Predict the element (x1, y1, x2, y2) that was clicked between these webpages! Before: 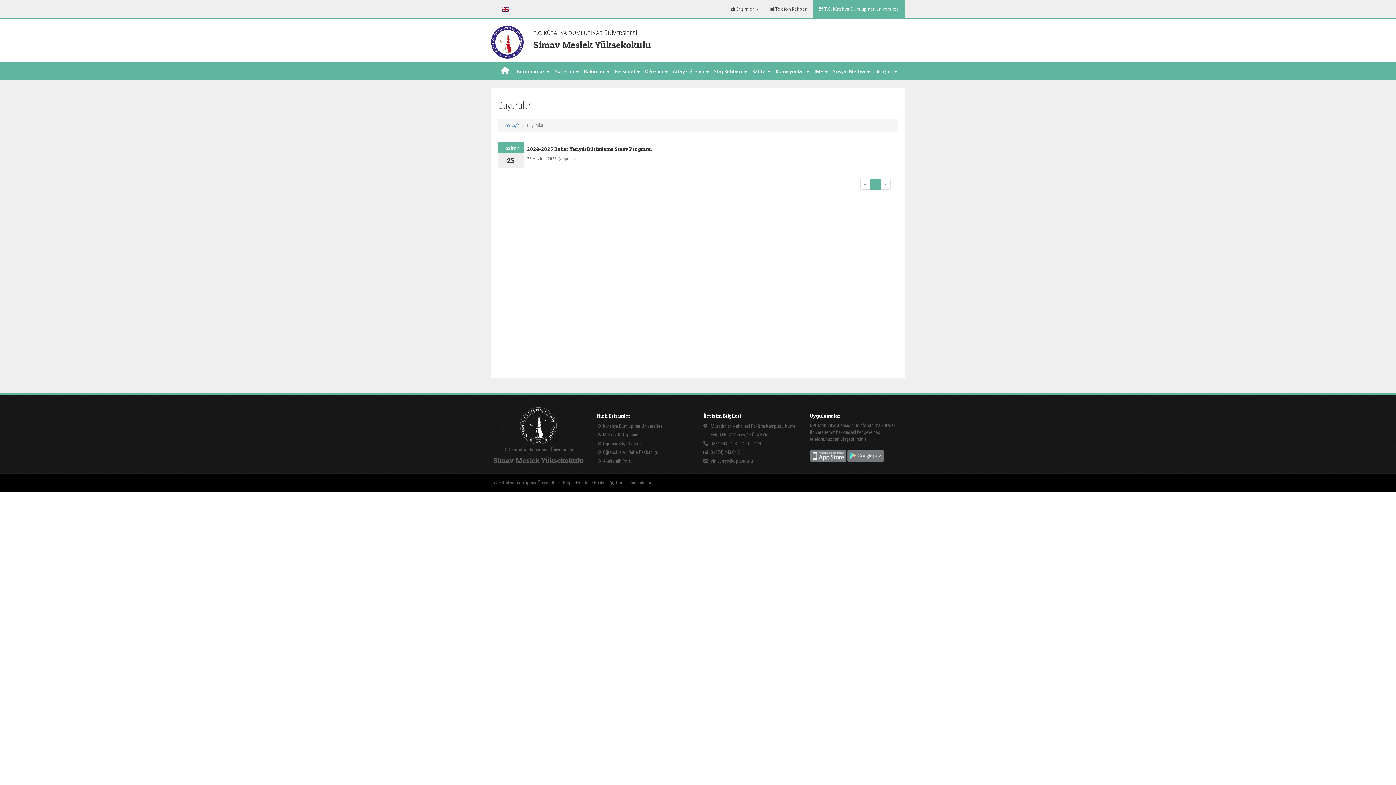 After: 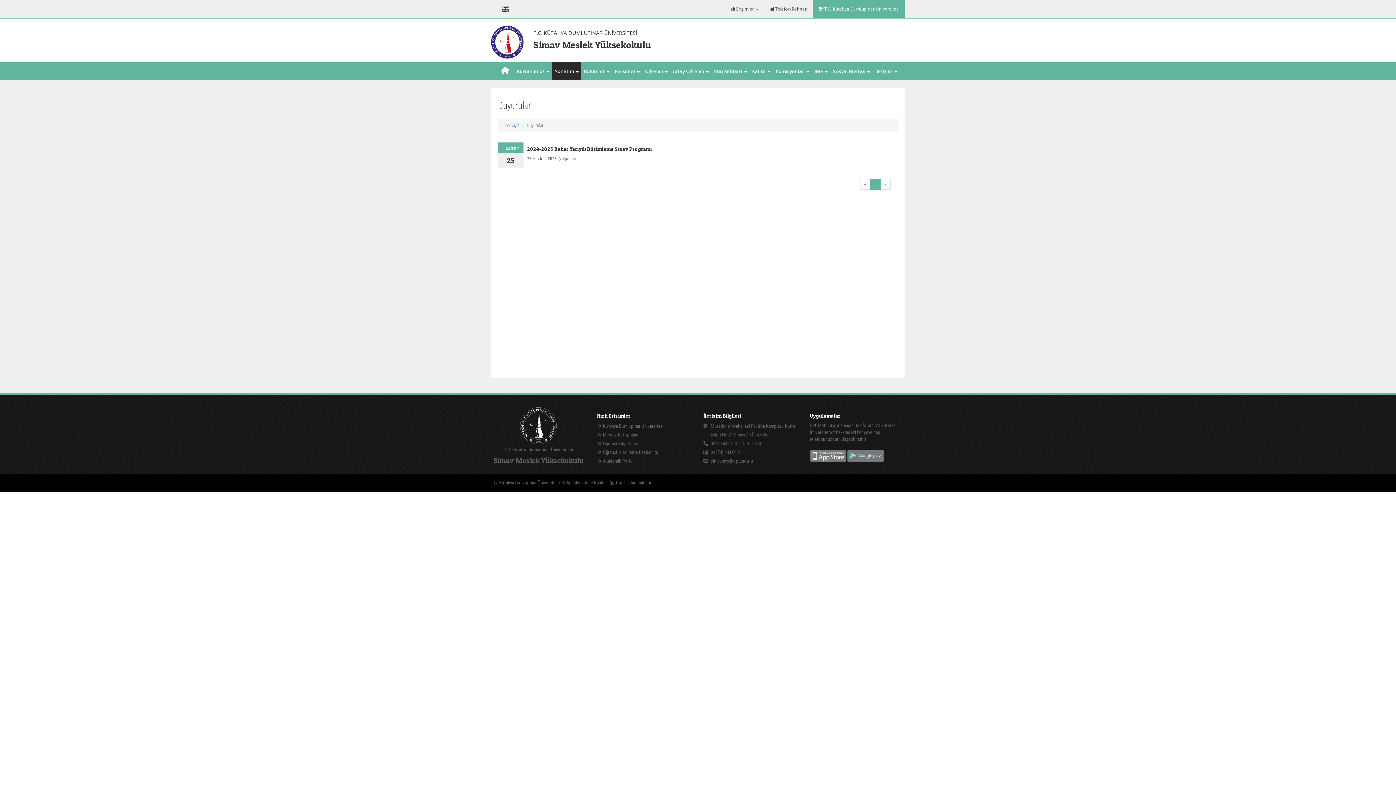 Action: bbox: (552, 62, 581, 80) label: Yönetim 